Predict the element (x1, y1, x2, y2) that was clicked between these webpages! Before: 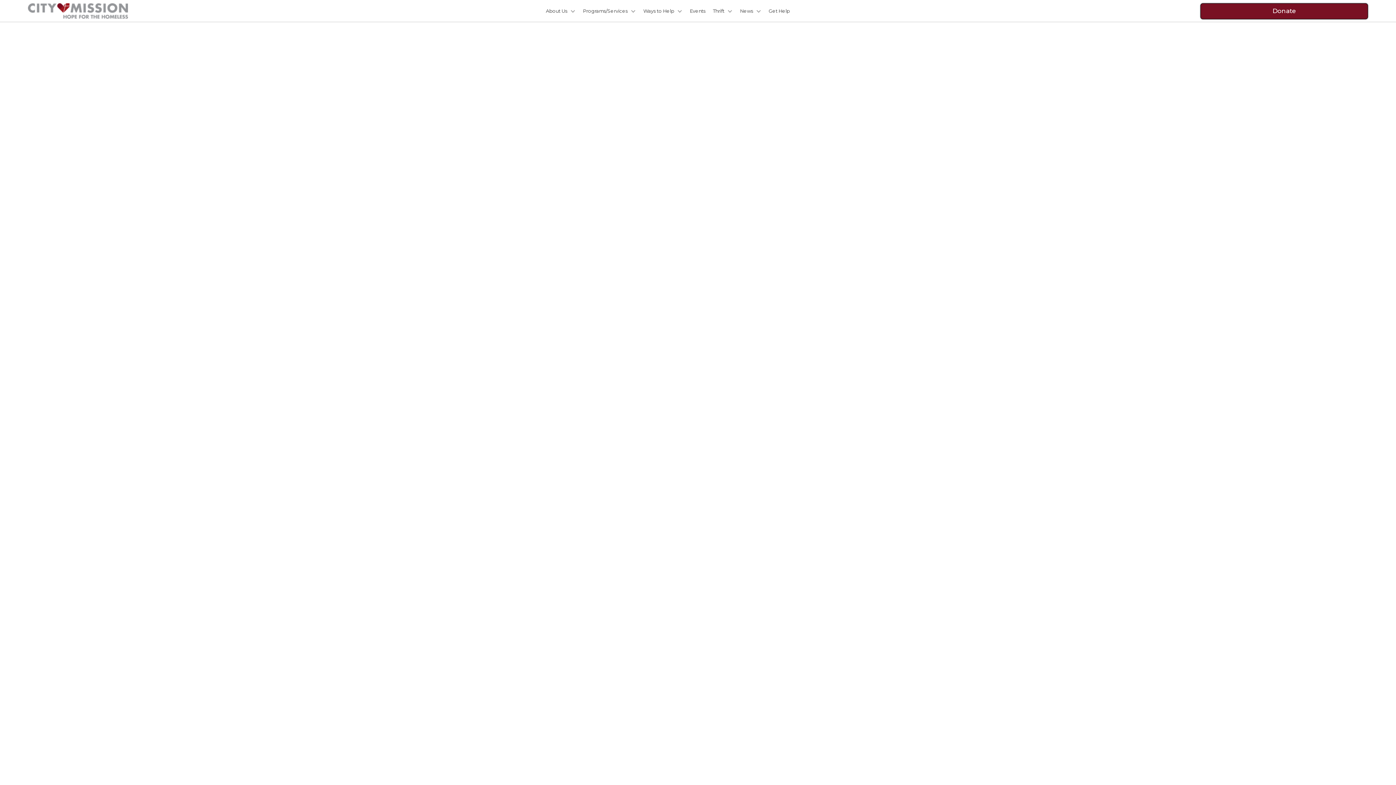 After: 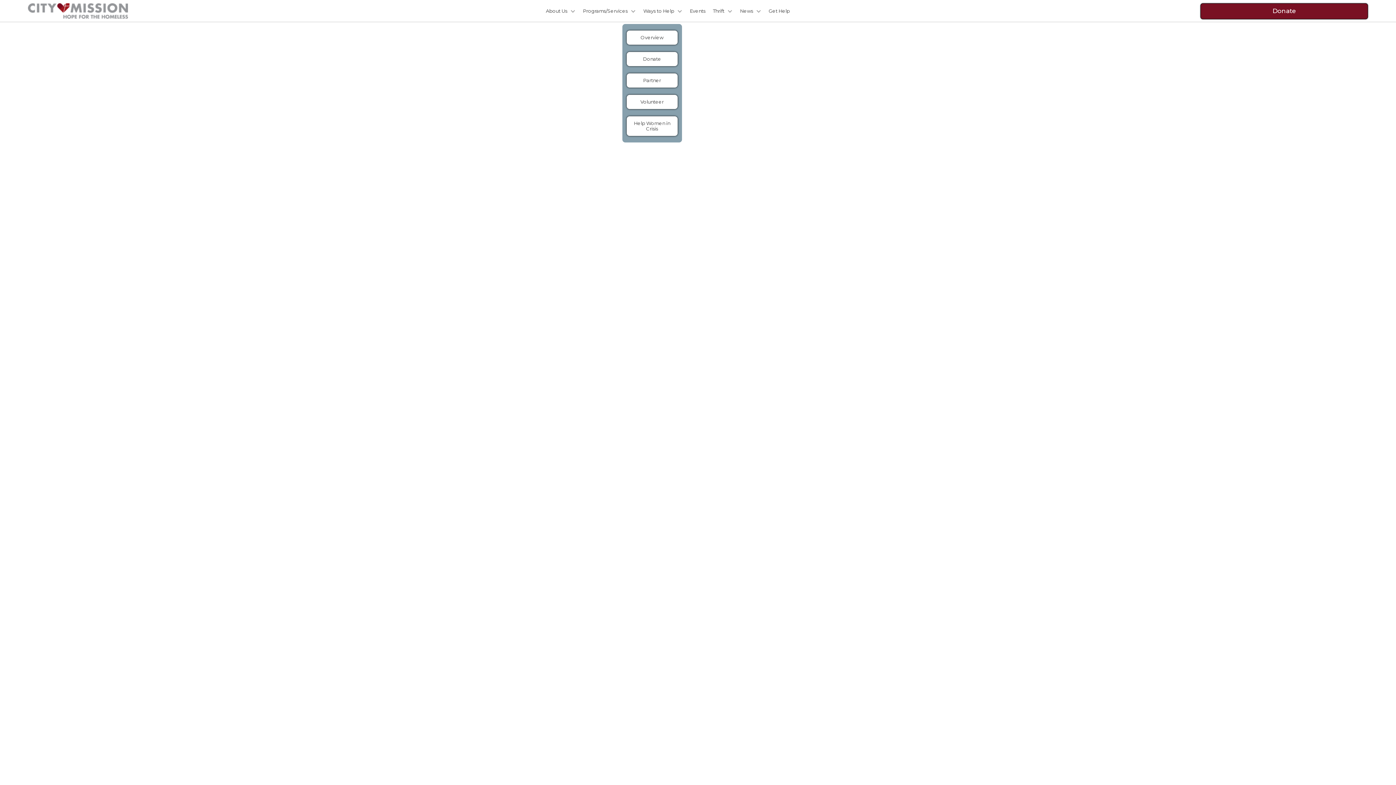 Action: bbox: (636, 1, 682, 20) label: Ways to Help